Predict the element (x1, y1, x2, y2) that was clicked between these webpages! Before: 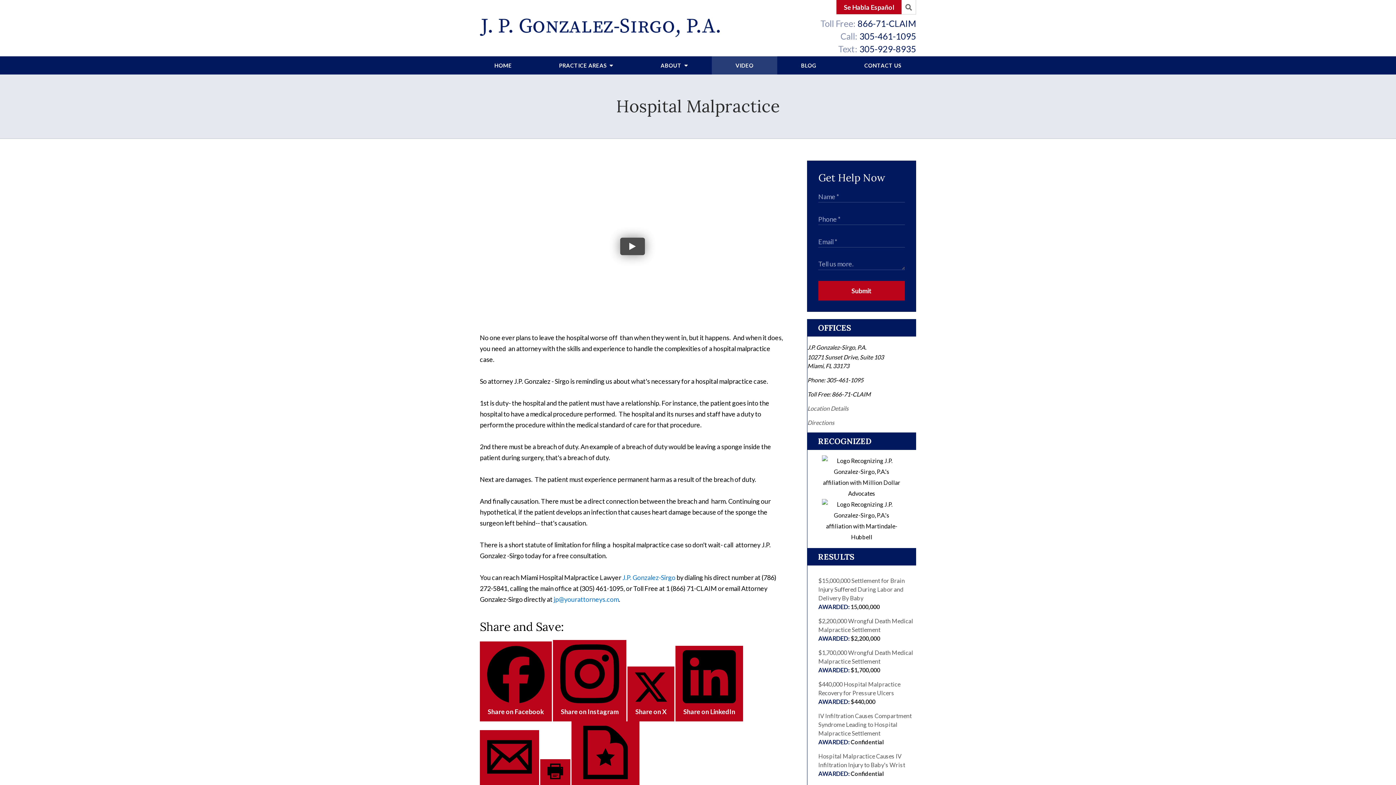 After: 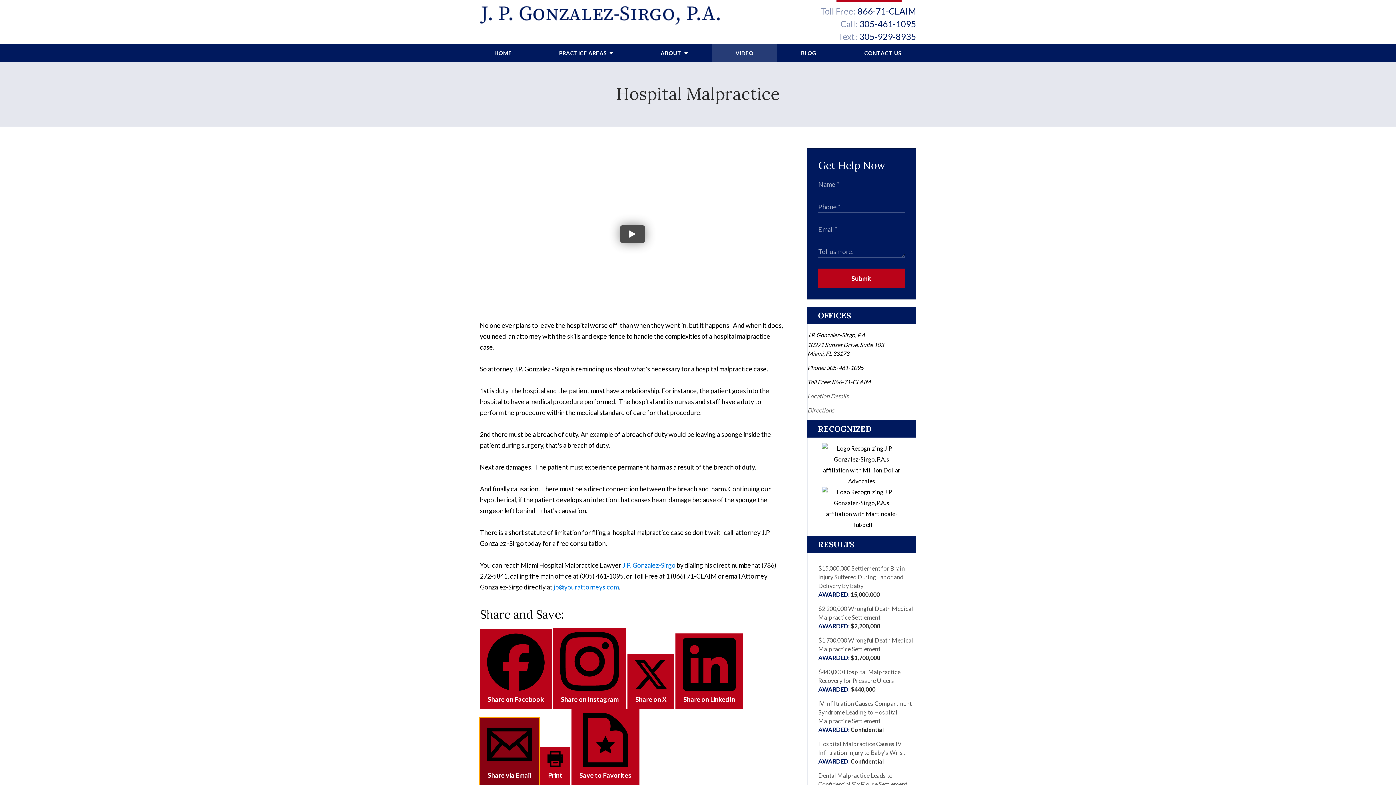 Action: bbox: (480, 730, 539, 797) label:  Share via Email